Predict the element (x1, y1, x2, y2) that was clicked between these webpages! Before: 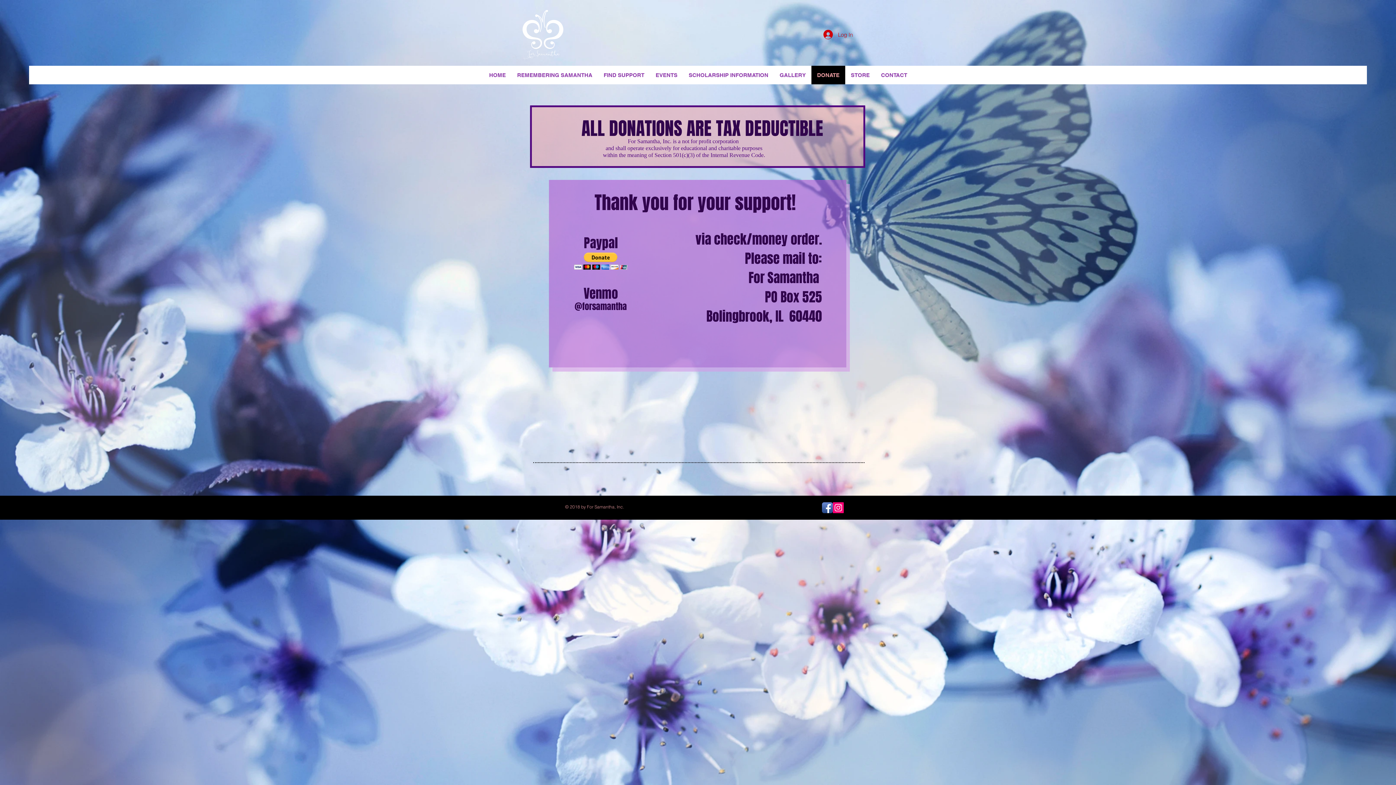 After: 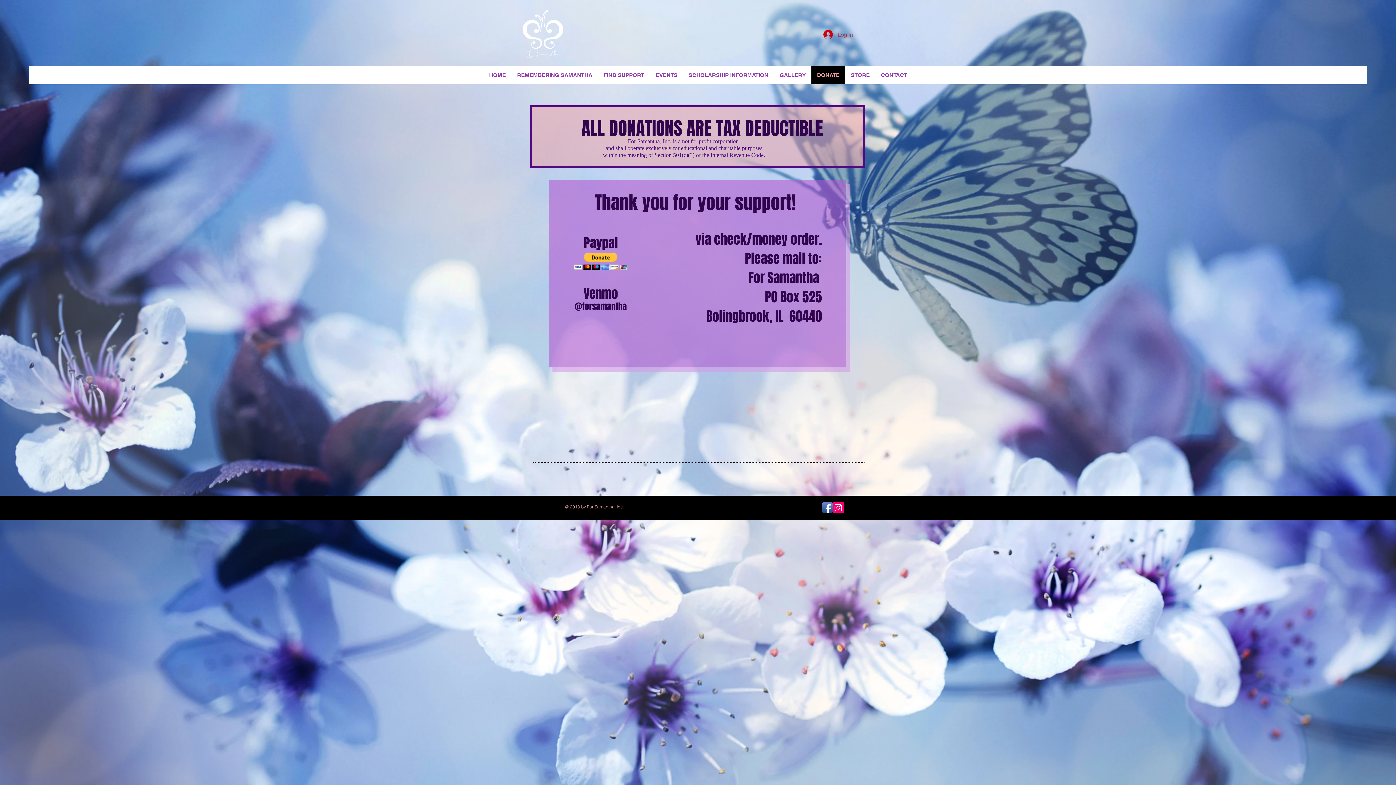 Action: label: Log In bbox: (818, 27, 858, 41)